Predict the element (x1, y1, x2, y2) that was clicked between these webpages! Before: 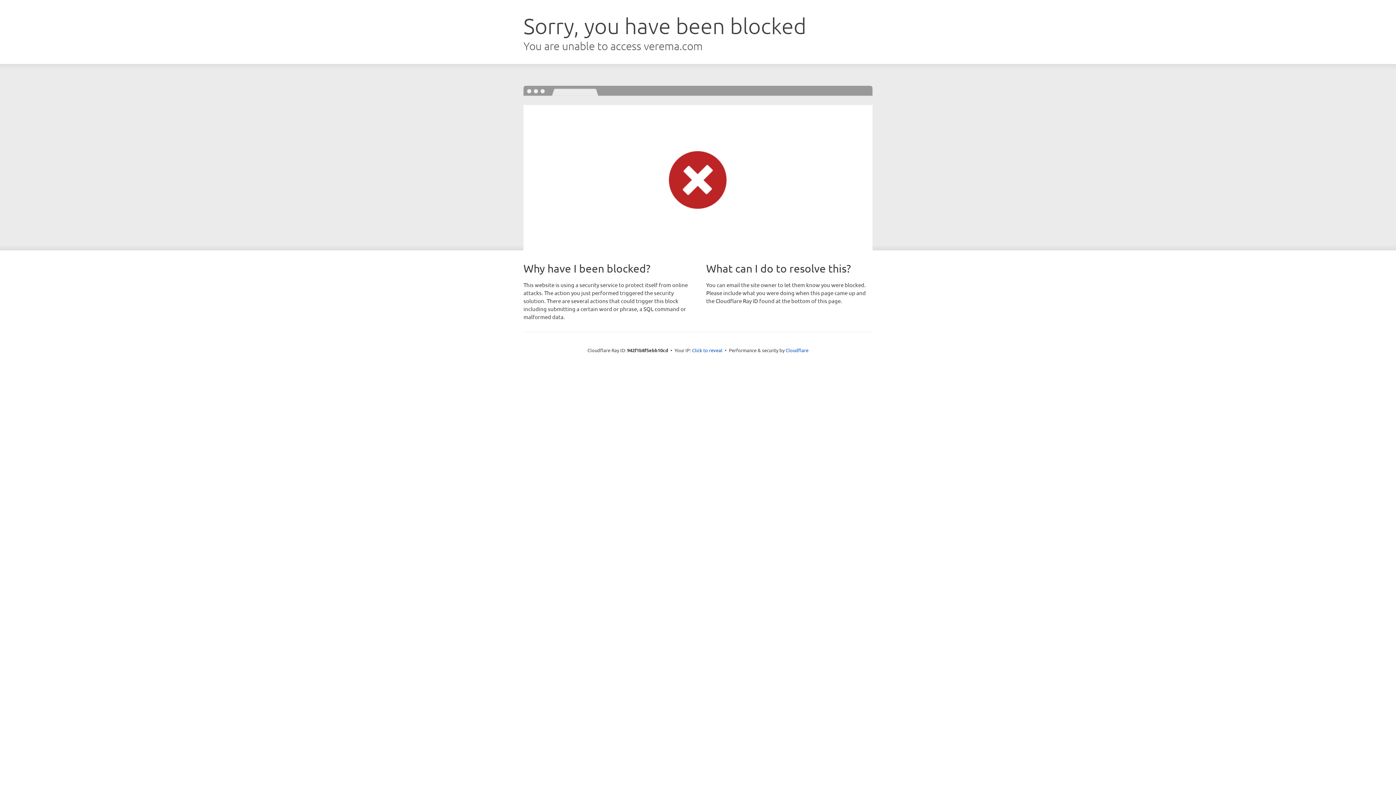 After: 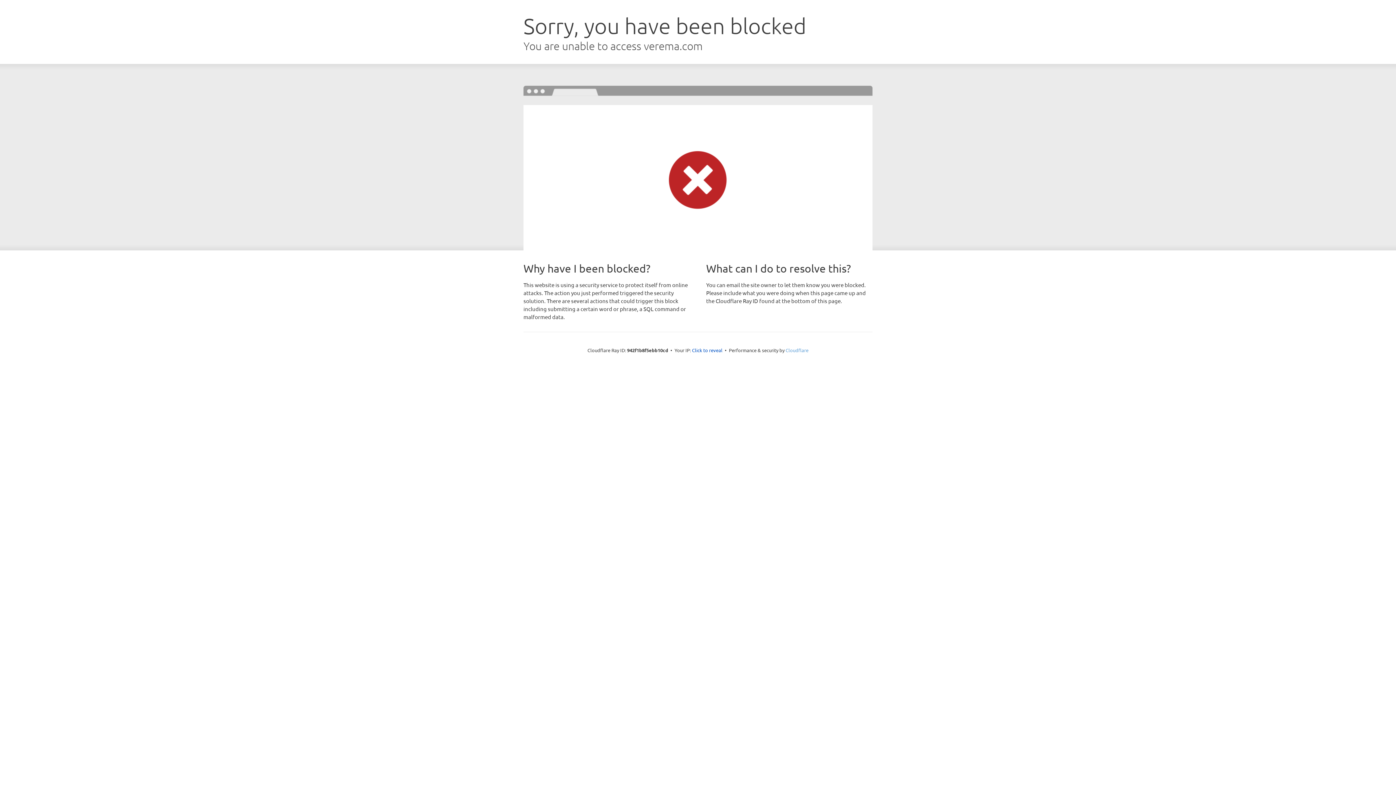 Action: label: Cloudflare bbox: (785, 347, 808, 353)